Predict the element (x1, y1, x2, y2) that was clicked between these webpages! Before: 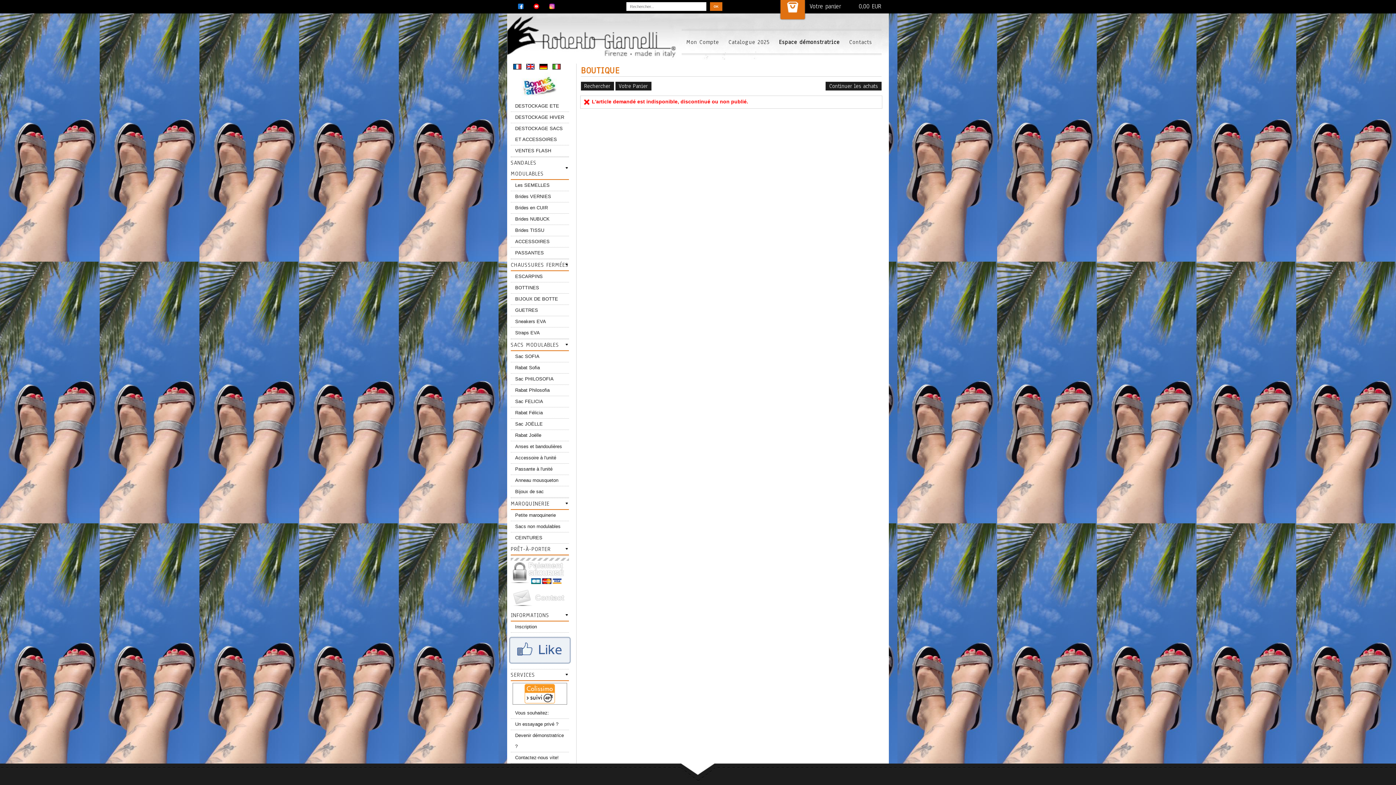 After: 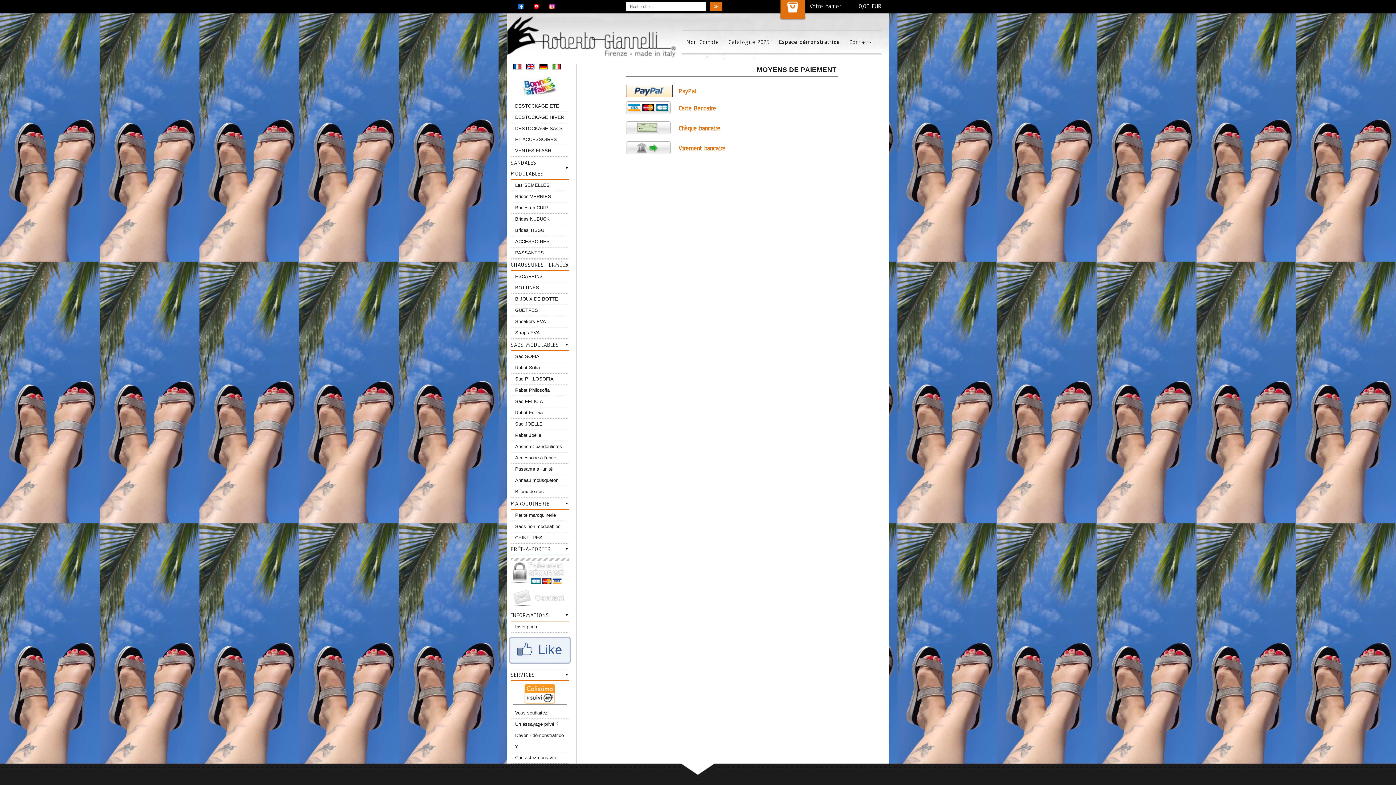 Action: bbox: (507, 558, 572, 587)